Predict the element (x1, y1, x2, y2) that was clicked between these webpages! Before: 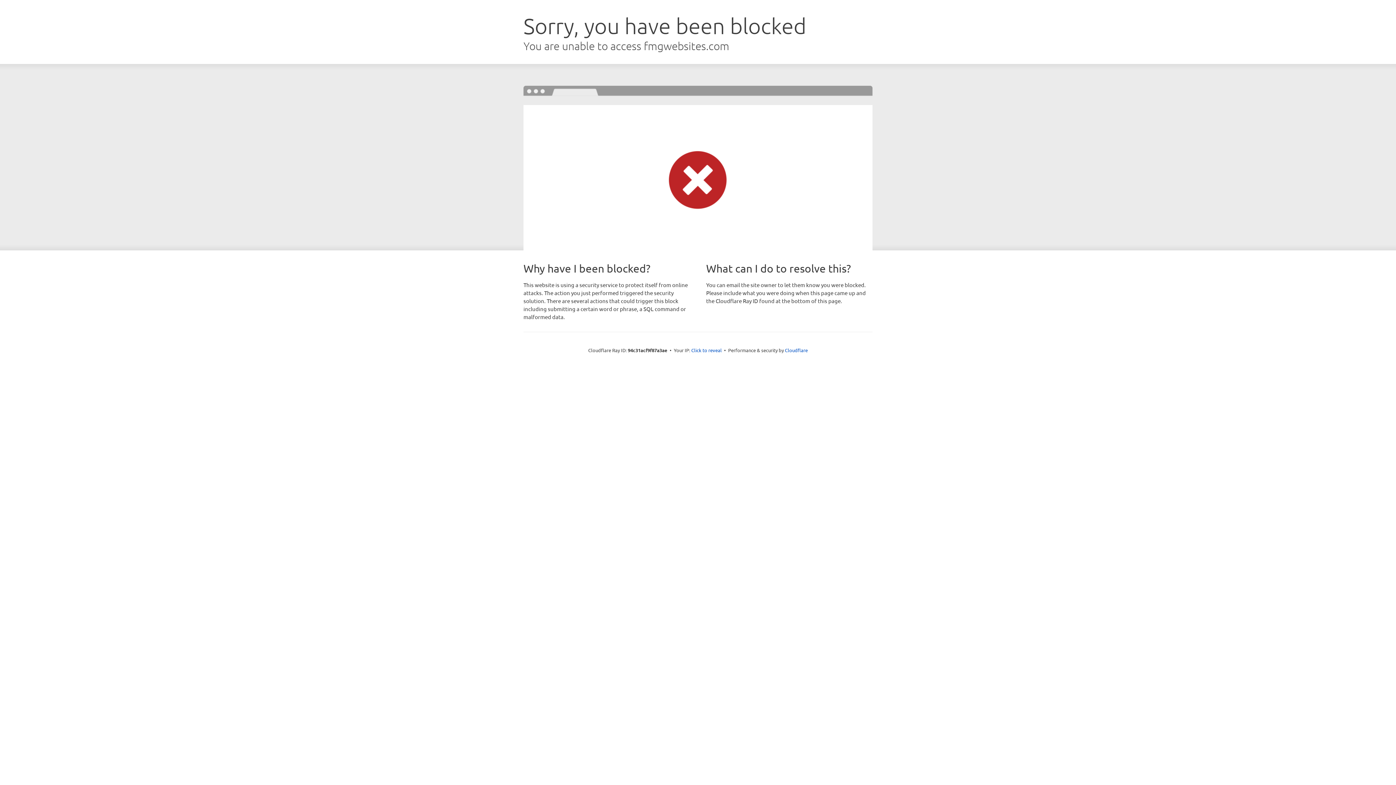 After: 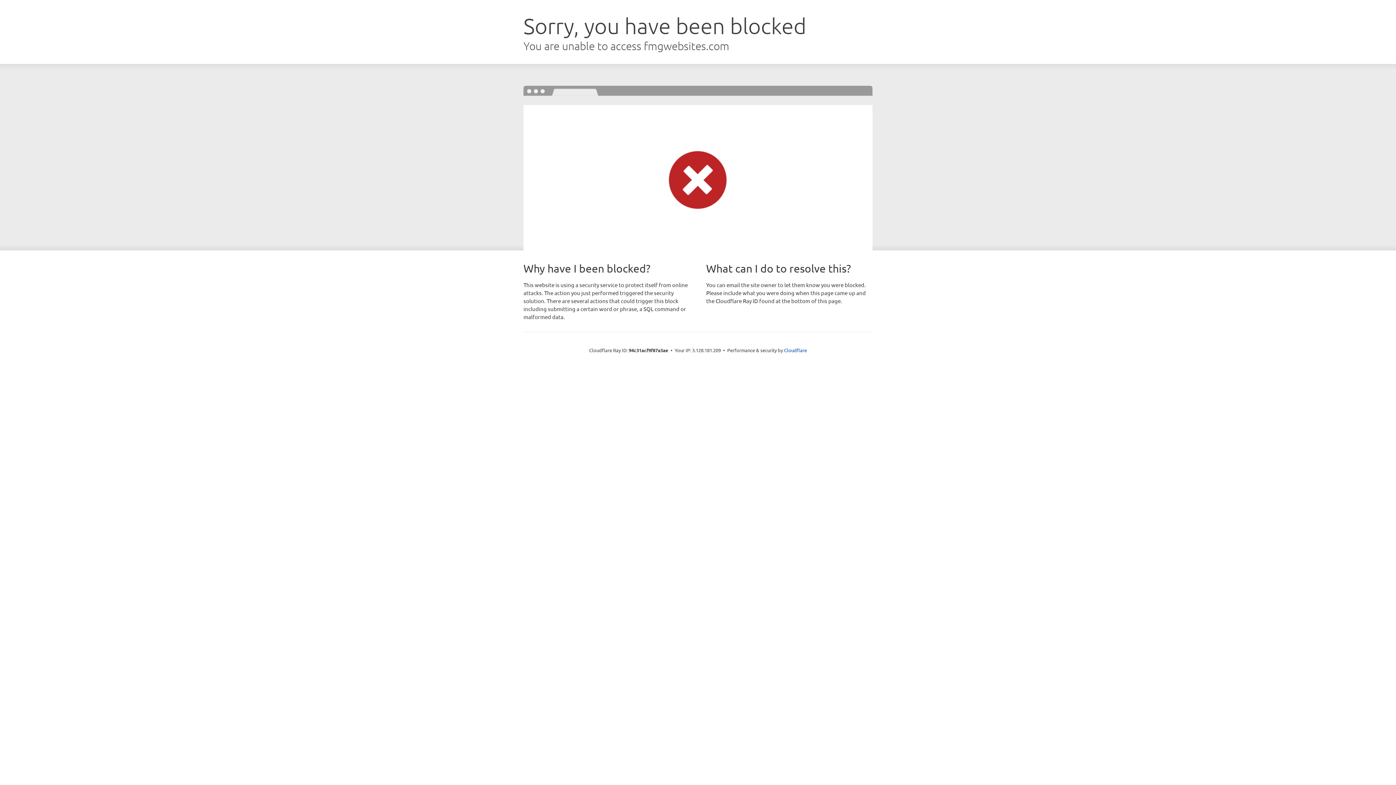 Action: bbox: (691, 346, 722, 353) label: Click to reveal